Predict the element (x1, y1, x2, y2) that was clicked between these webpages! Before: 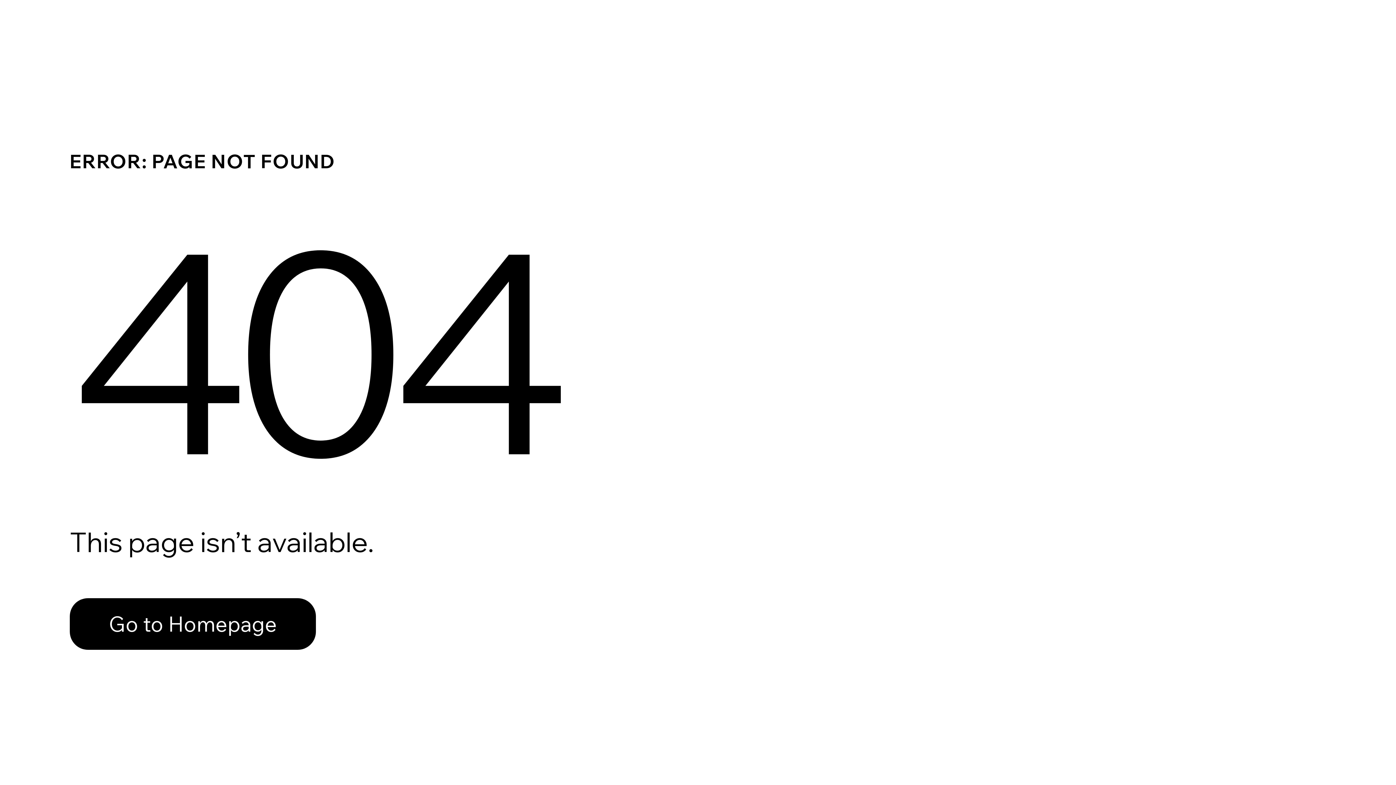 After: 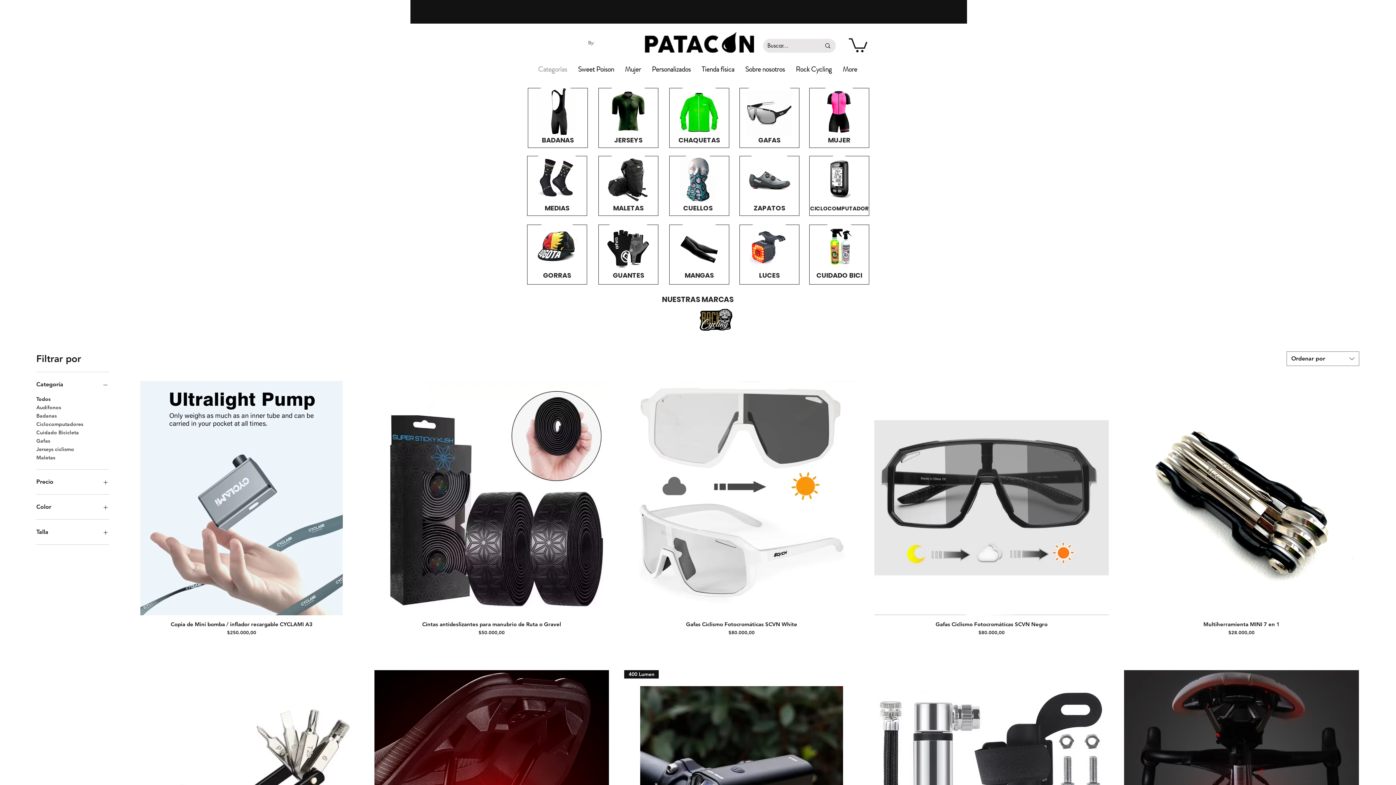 Action: label: Go to Homepage bbox: (69, 582, 768, 659)